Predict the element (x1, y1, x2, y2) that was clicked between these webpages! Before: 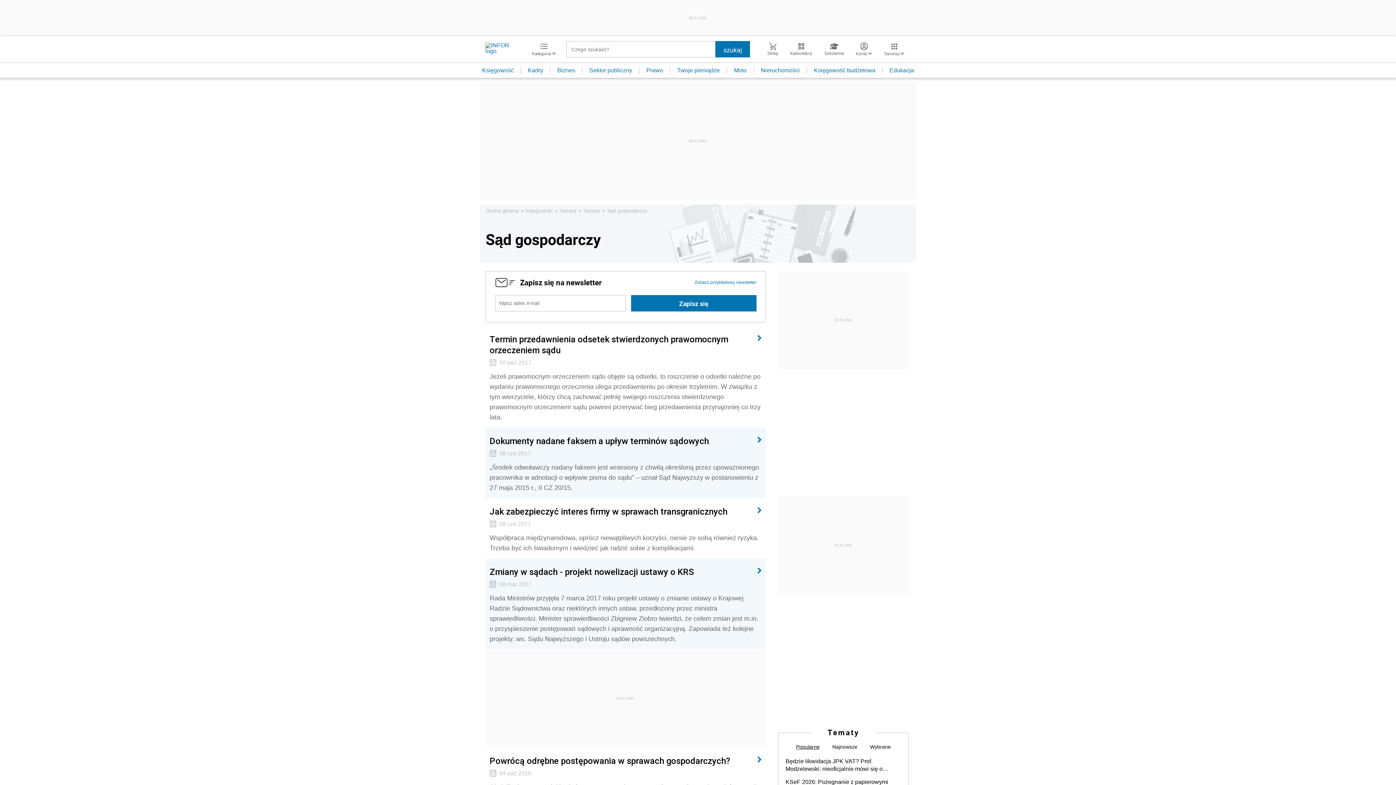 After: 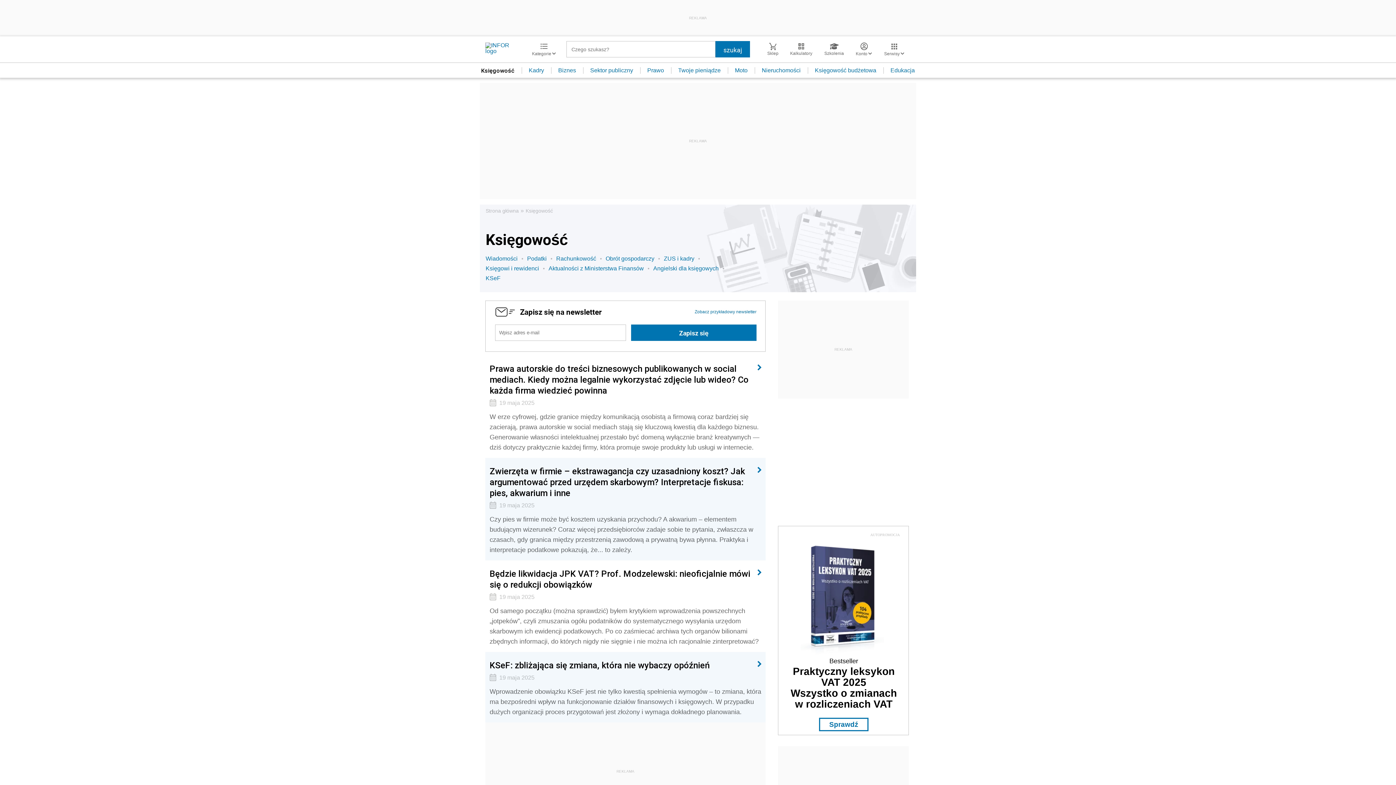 Action: bbox: (475, 67, 521, 73) label: Księgowość